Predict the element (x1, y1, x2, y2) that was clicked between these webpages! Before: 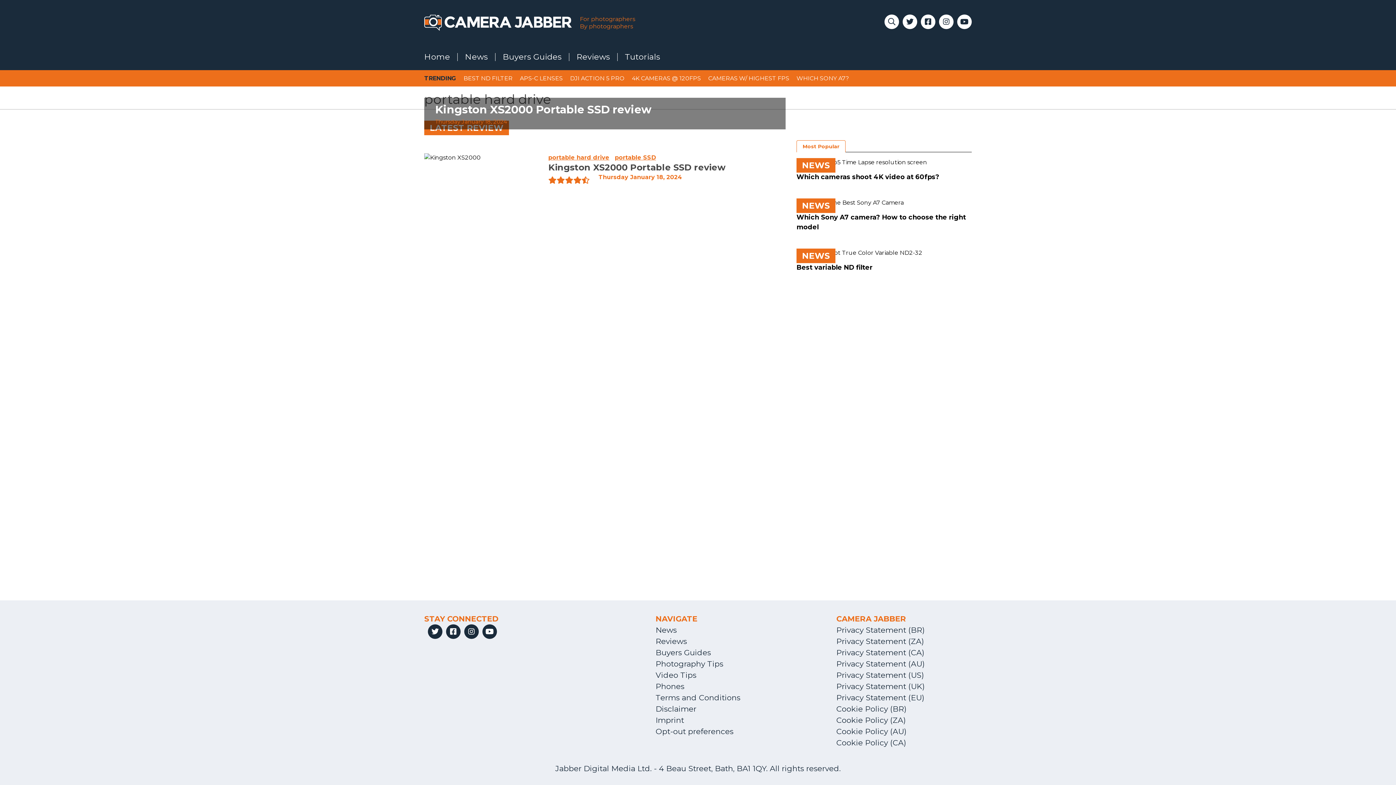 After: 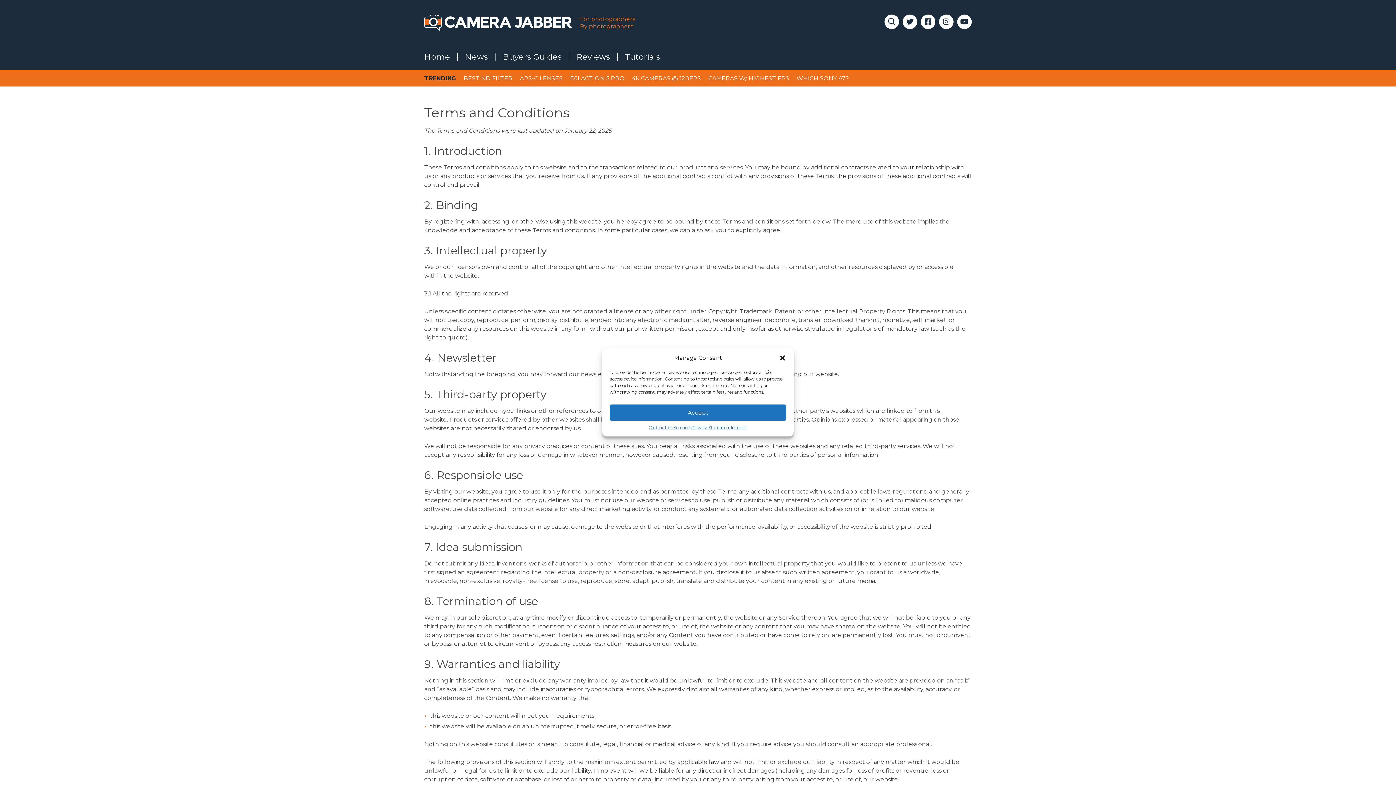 Action: label: Terms and Conditions bbox: (655, 693, 740, 702)